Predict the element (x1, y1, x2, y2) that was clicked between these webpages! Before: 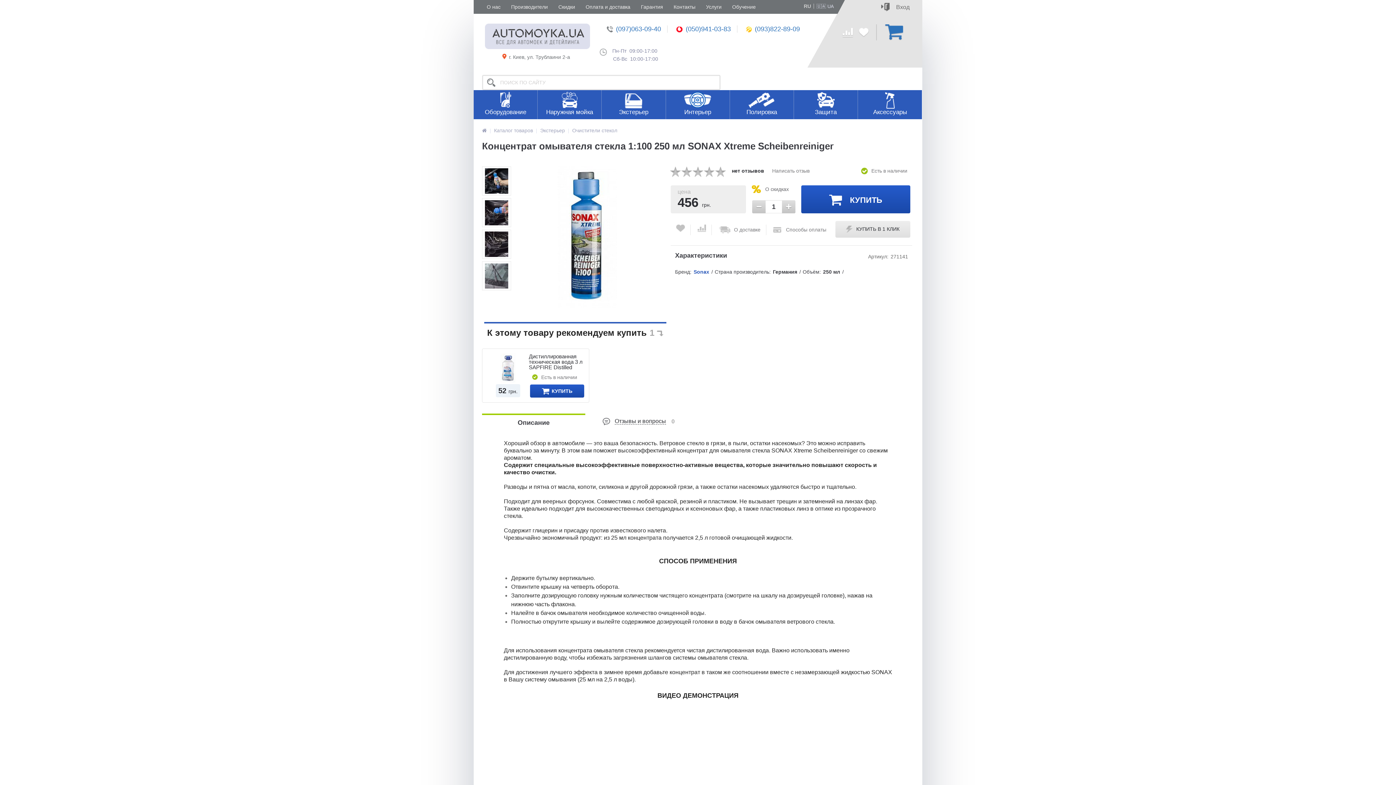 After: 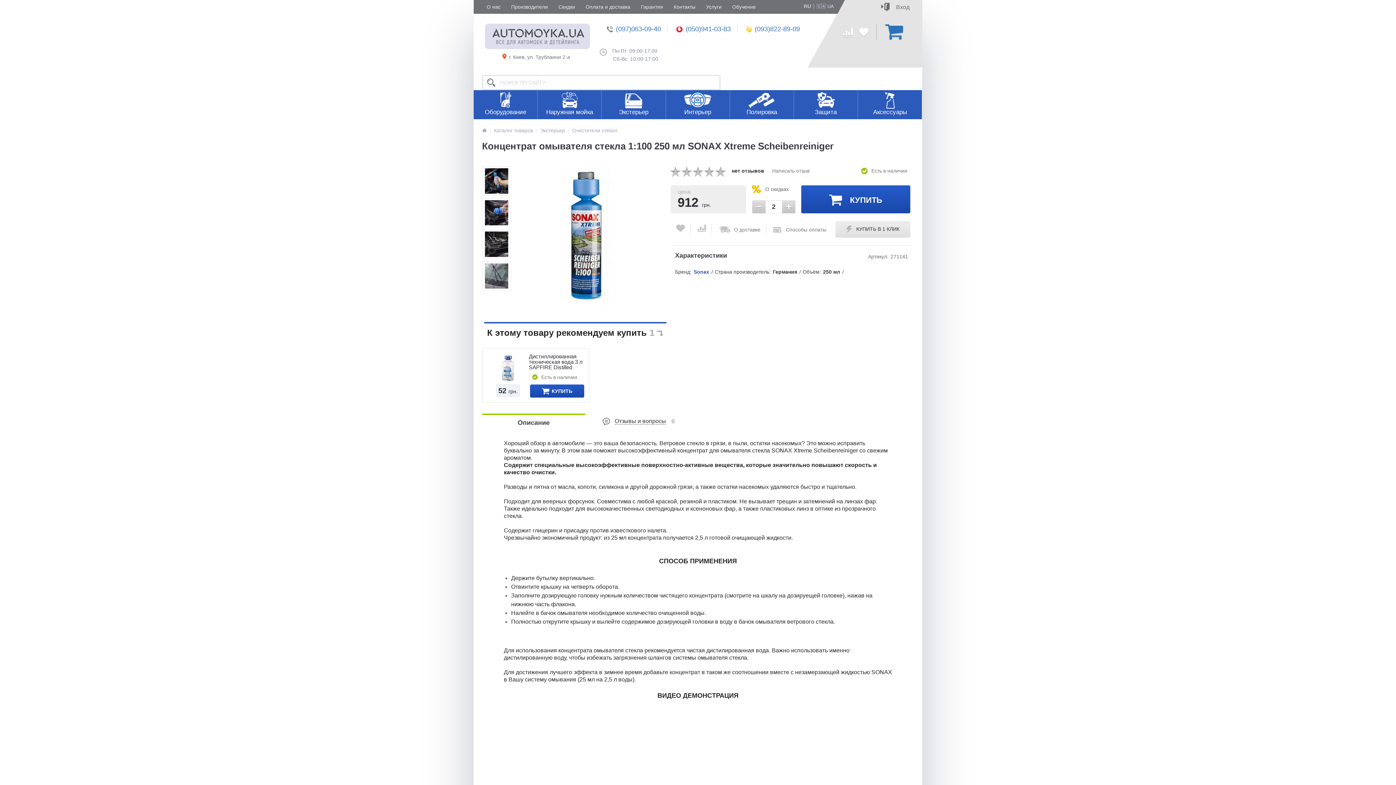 Action: bbox: (782, 200, 795, 213)